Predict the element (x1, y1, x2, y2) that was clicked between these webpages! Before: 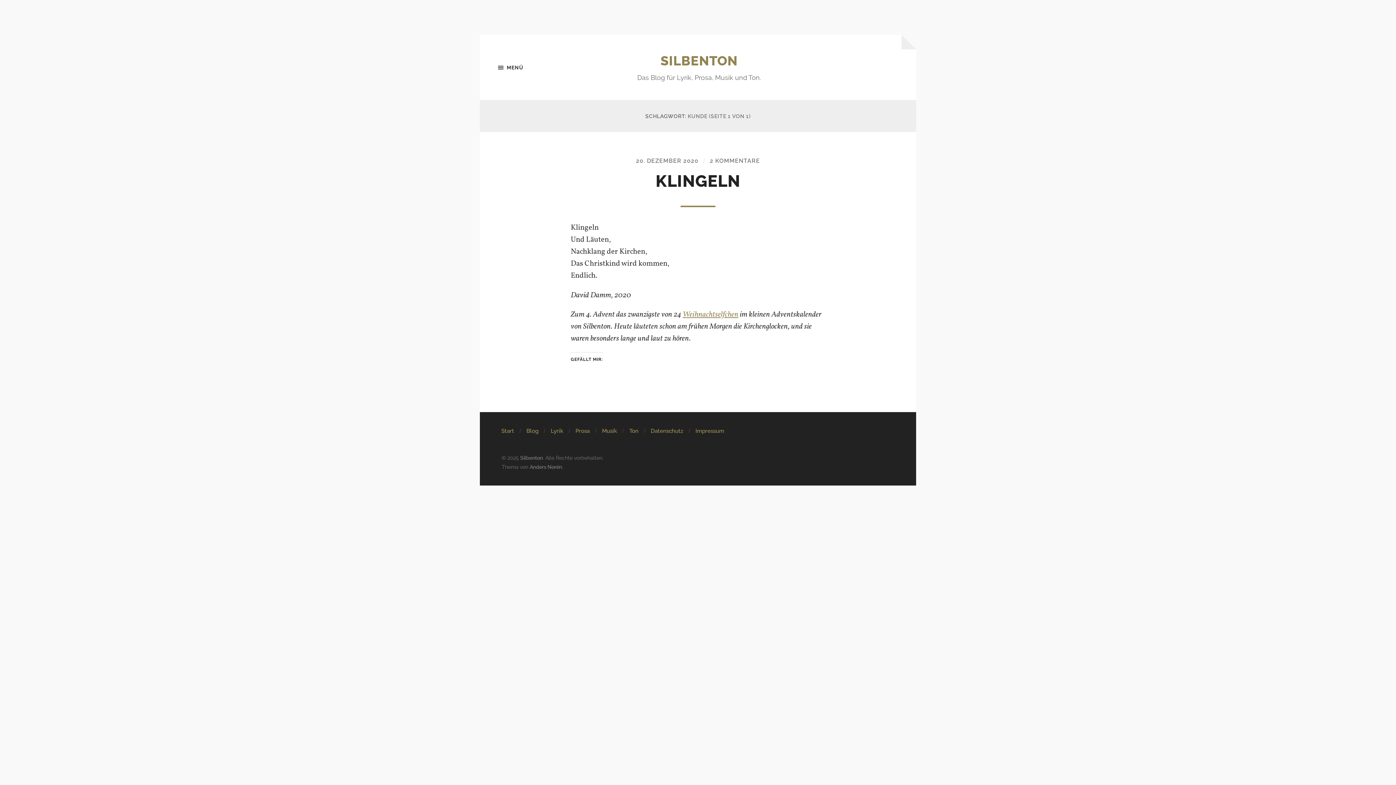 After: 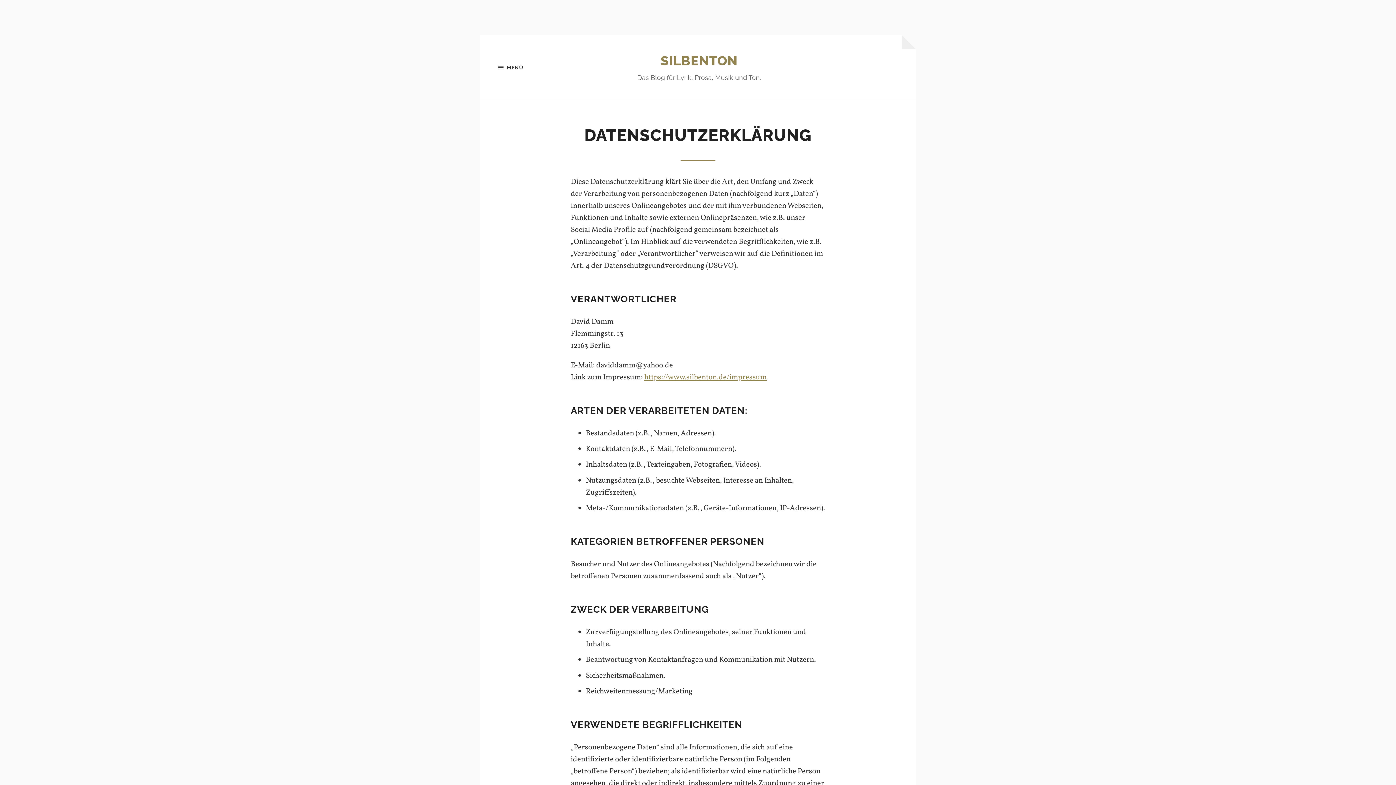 Action: bbox: (650, 428, 683, 434) label: Datenschutz